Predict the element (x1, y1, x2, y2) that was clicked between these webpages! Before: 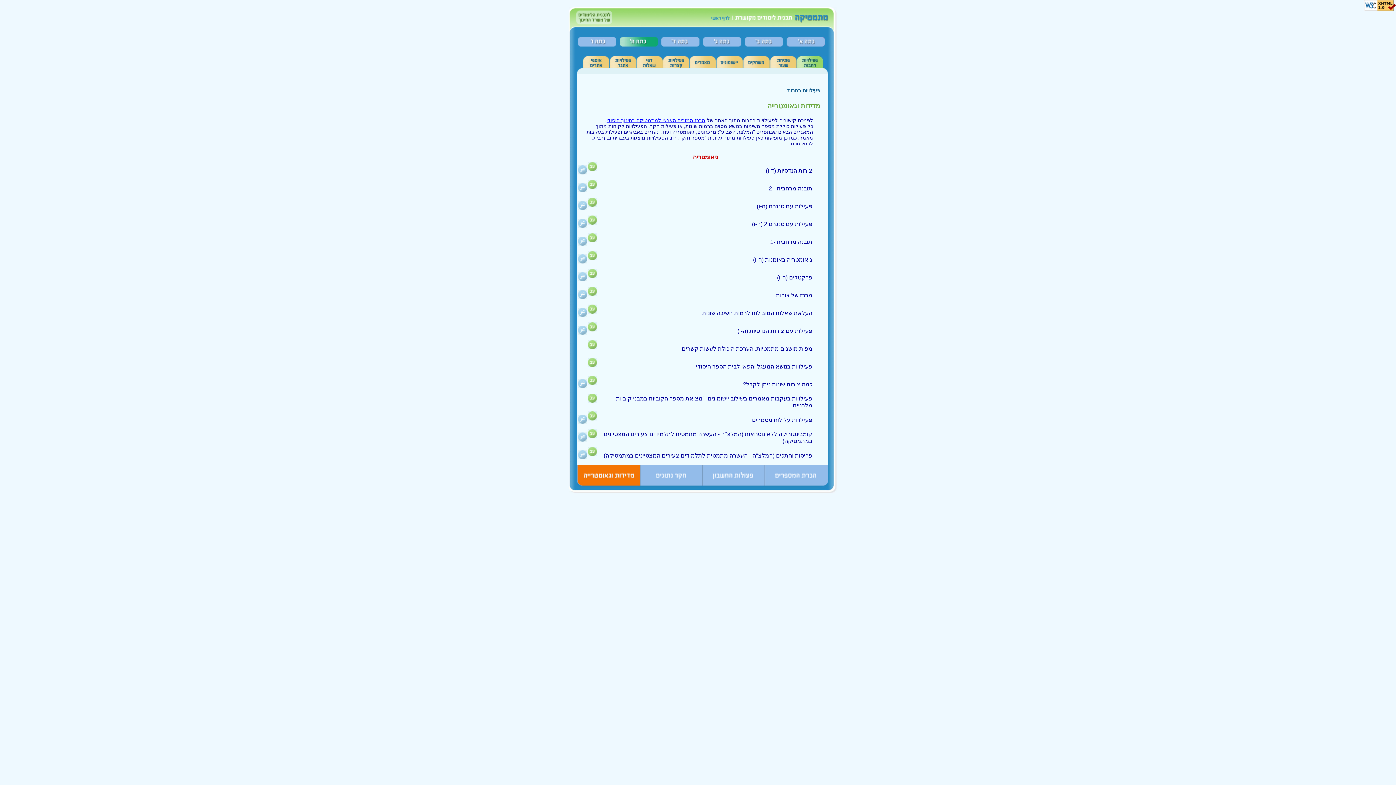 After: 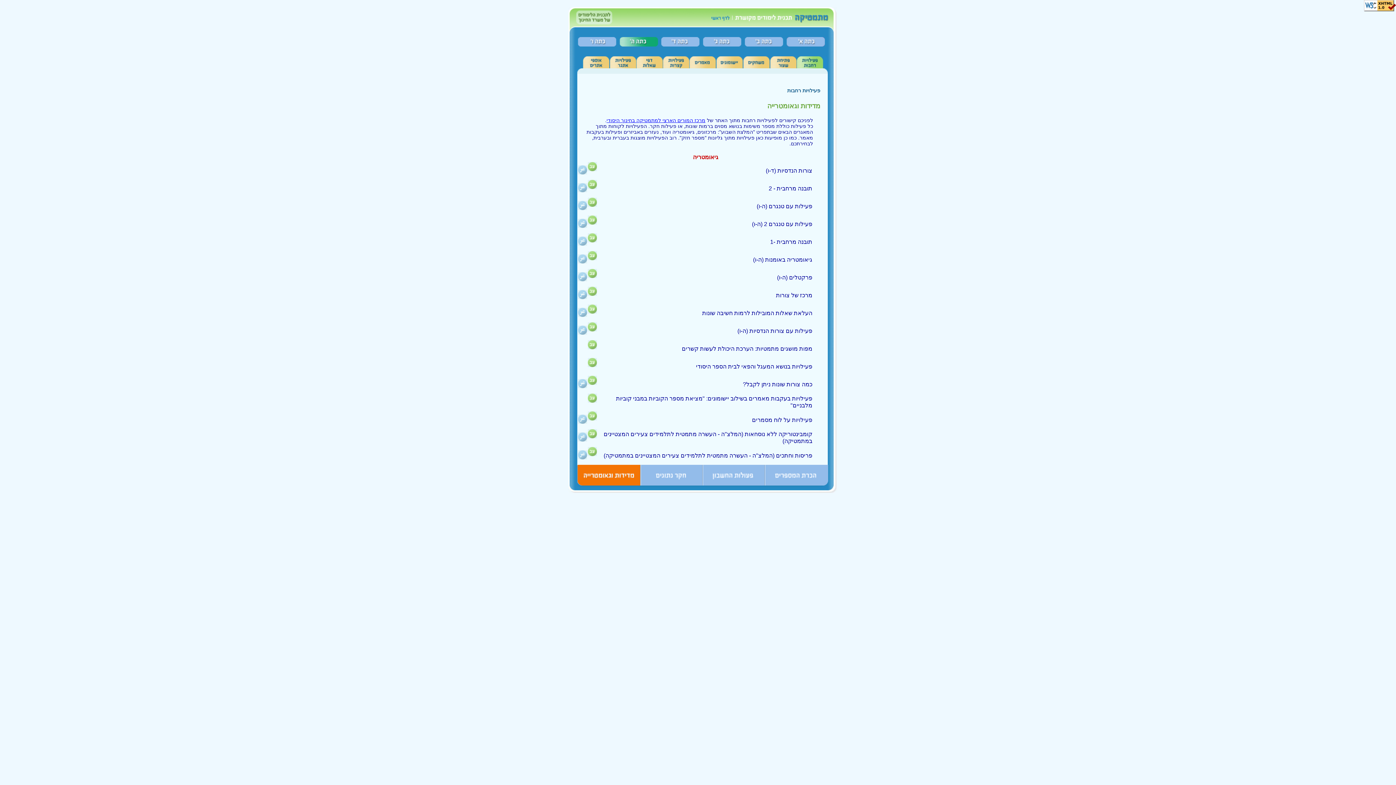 Action: bbox: (587, 416, 596, 421)